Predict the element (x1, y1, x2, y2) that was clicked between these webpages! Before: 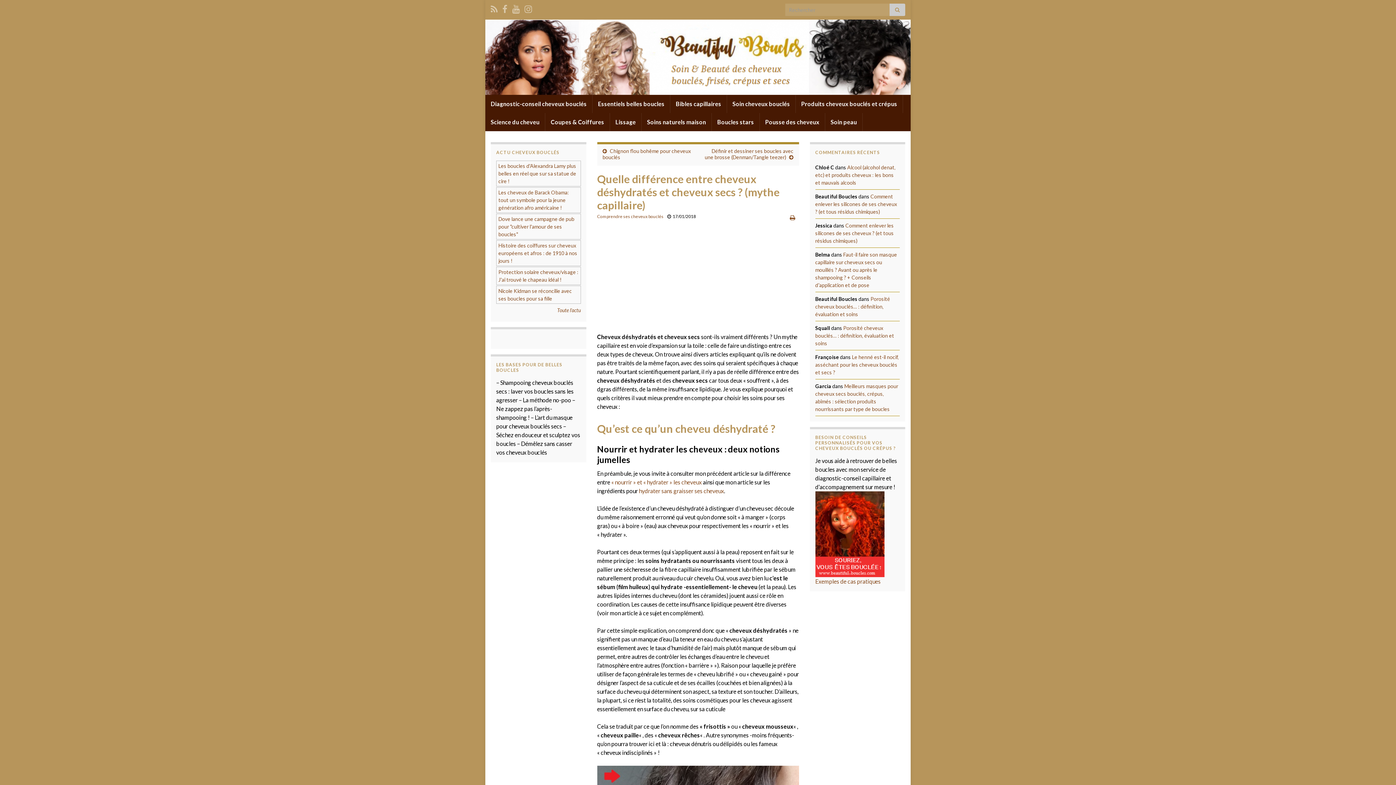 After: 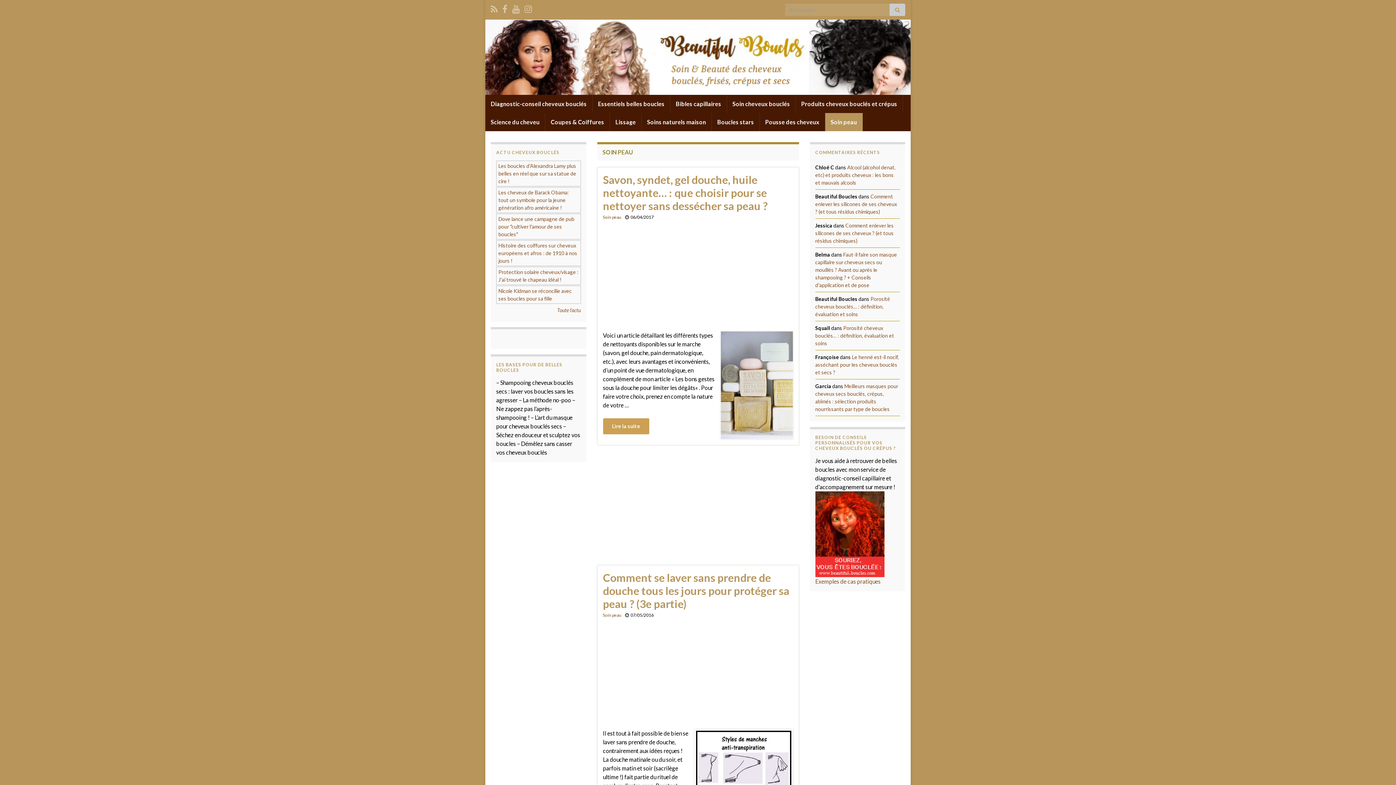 Action: label: Soin peau bbox: (825, 113, 862, 131)